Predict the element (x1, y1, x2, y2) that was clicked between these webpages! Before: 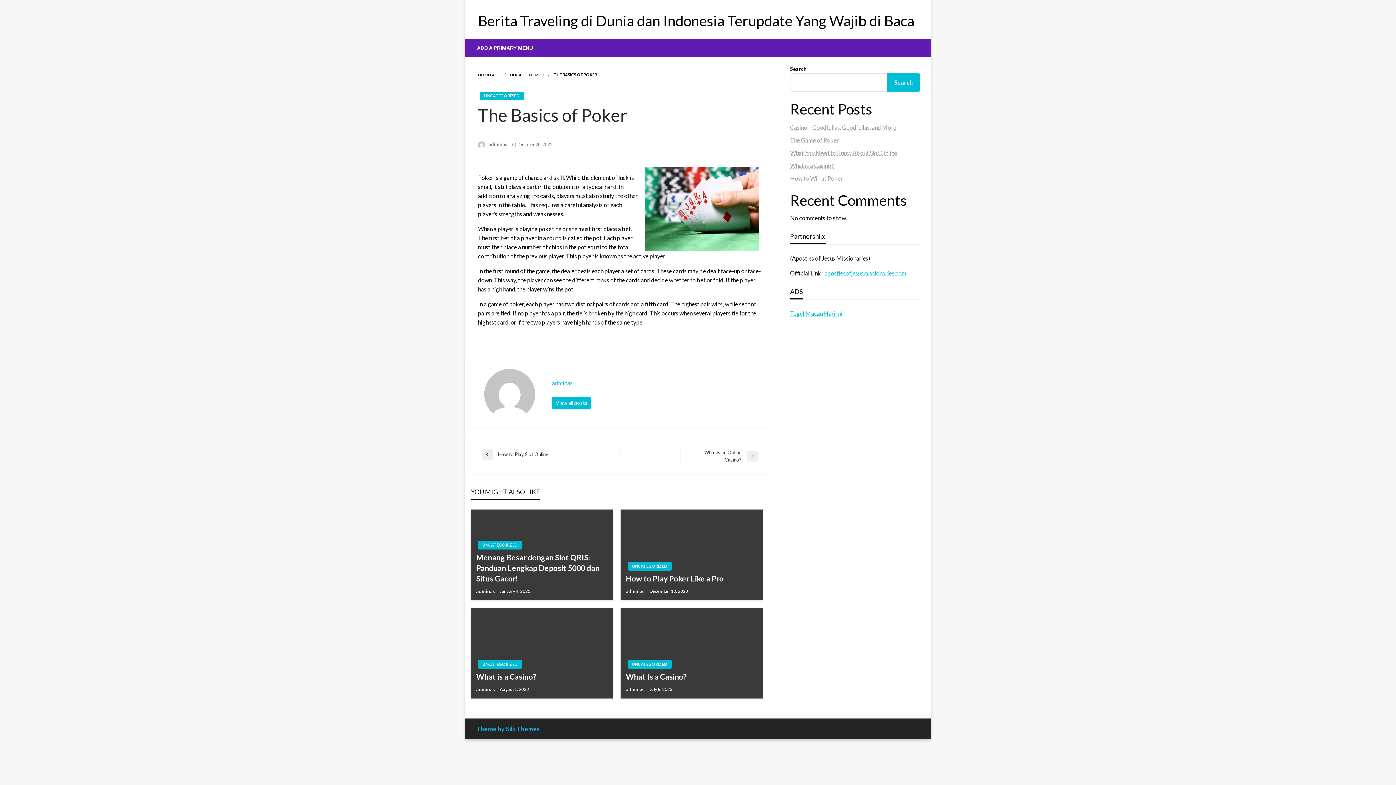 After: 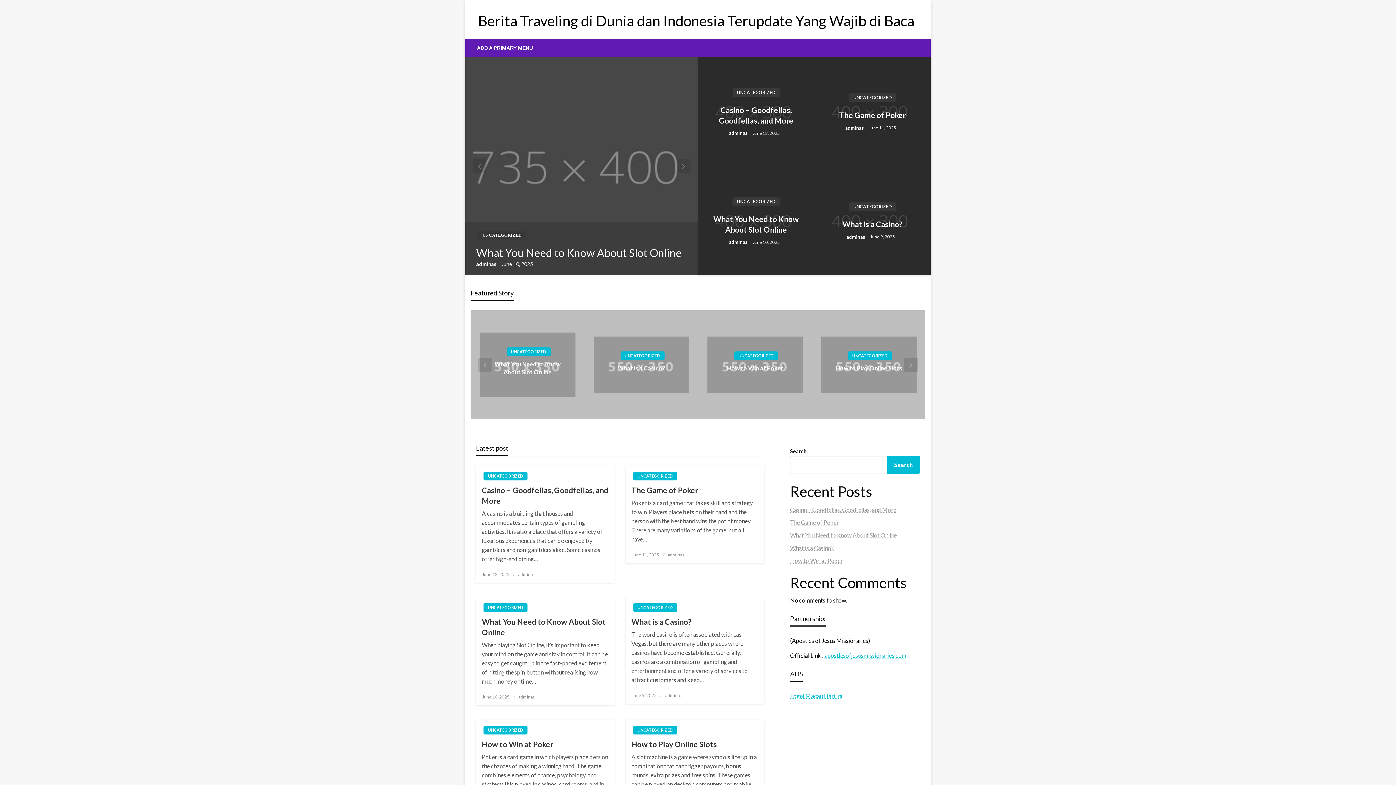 Action: label: Berita Traveling di Dunia dan Indonesia Terupdate Yang Wajib di Baca bbox: (478, 12, 914, 29)